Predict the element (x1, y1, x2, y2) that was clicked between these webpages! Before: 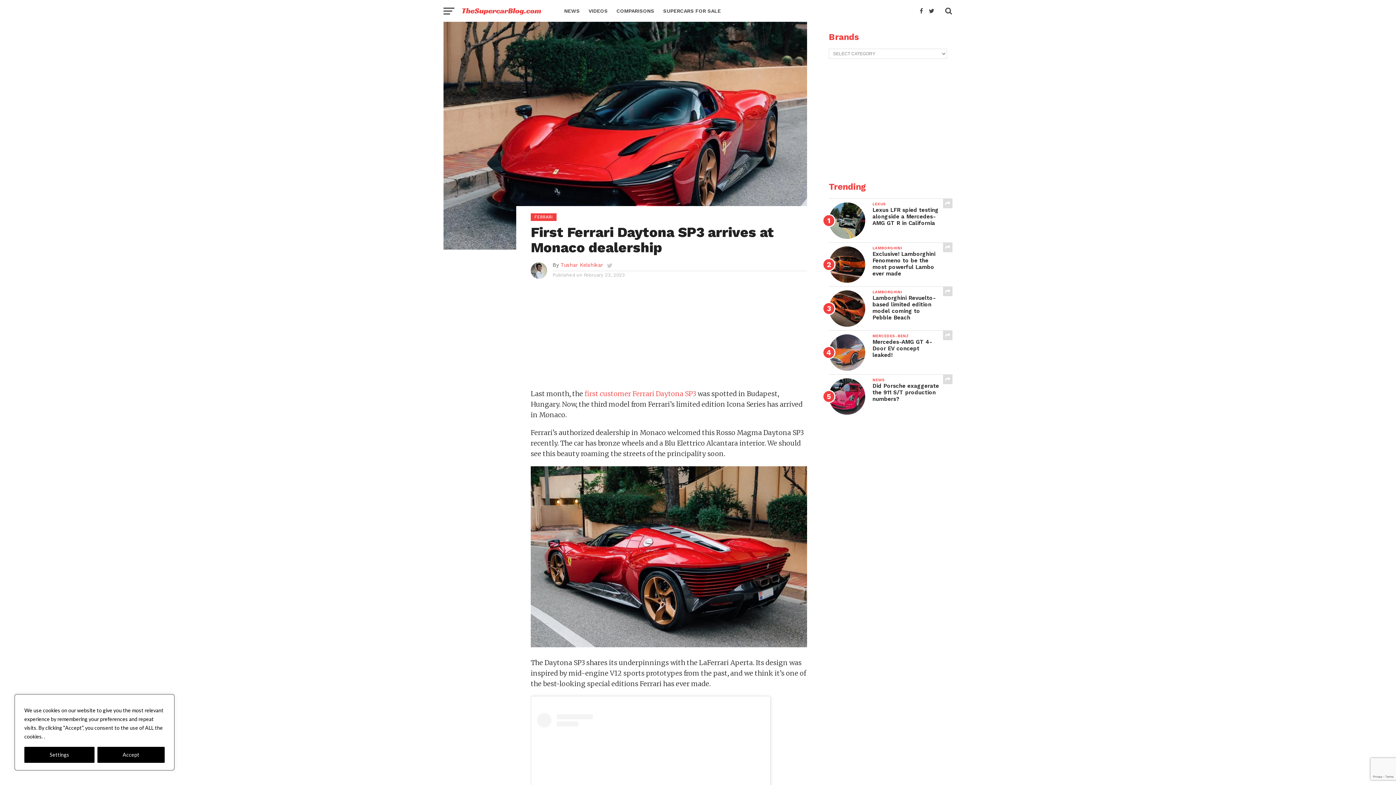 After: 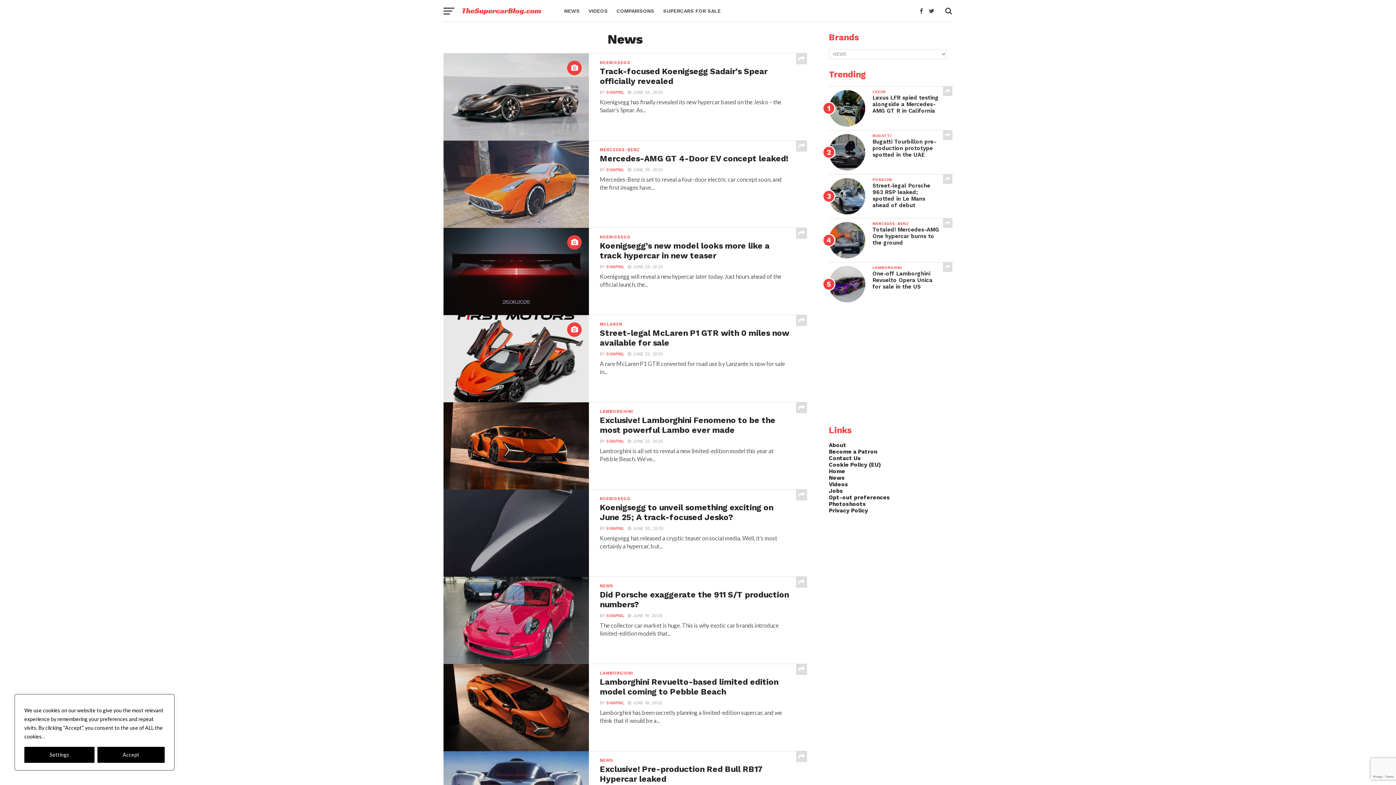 Action: bbox: (560, 0, 584, 21) label: NEWS